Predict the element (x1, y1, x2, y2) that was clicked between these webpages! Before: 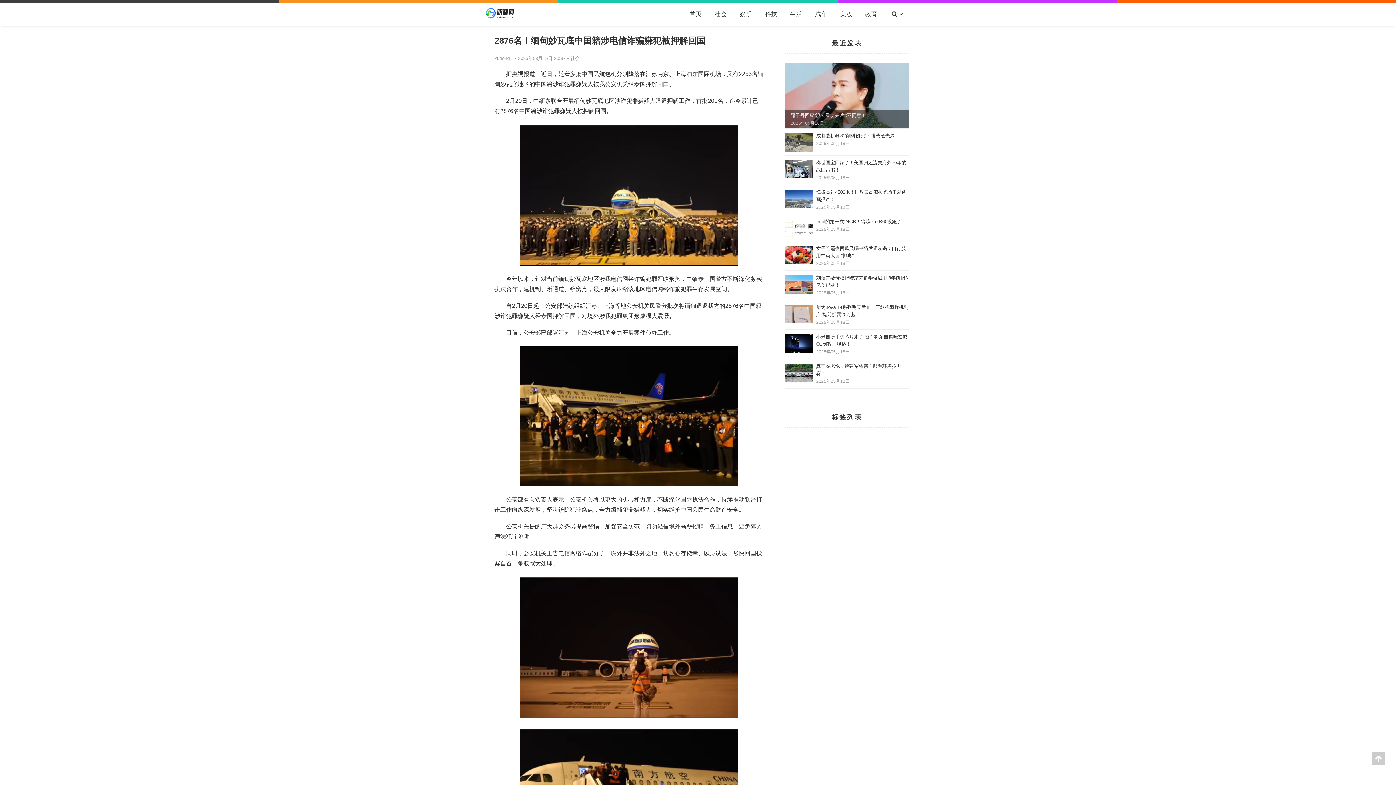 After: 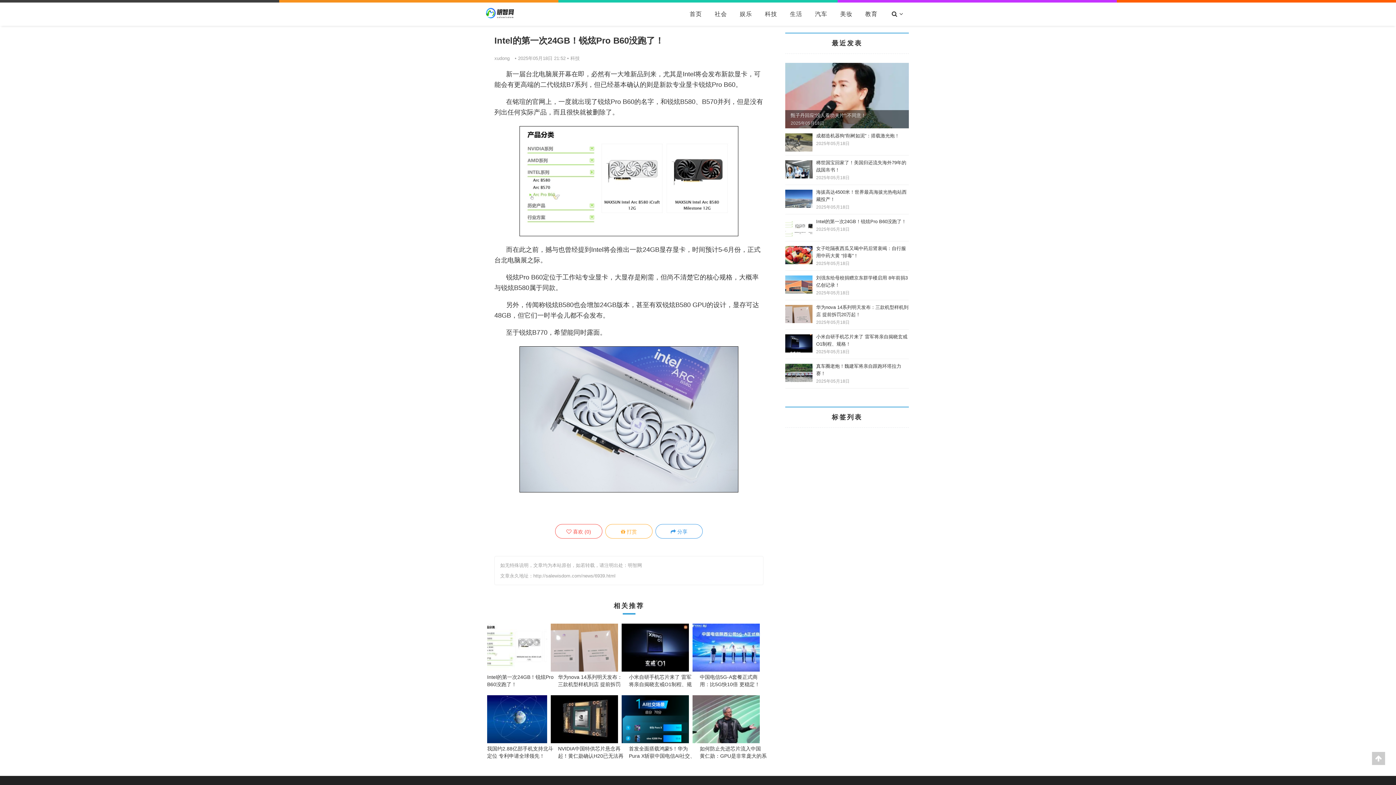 Action: label: Intel的第一次24GB！锐炫Pro B60没跑了！ bbox: (816, 218, 906, 224)